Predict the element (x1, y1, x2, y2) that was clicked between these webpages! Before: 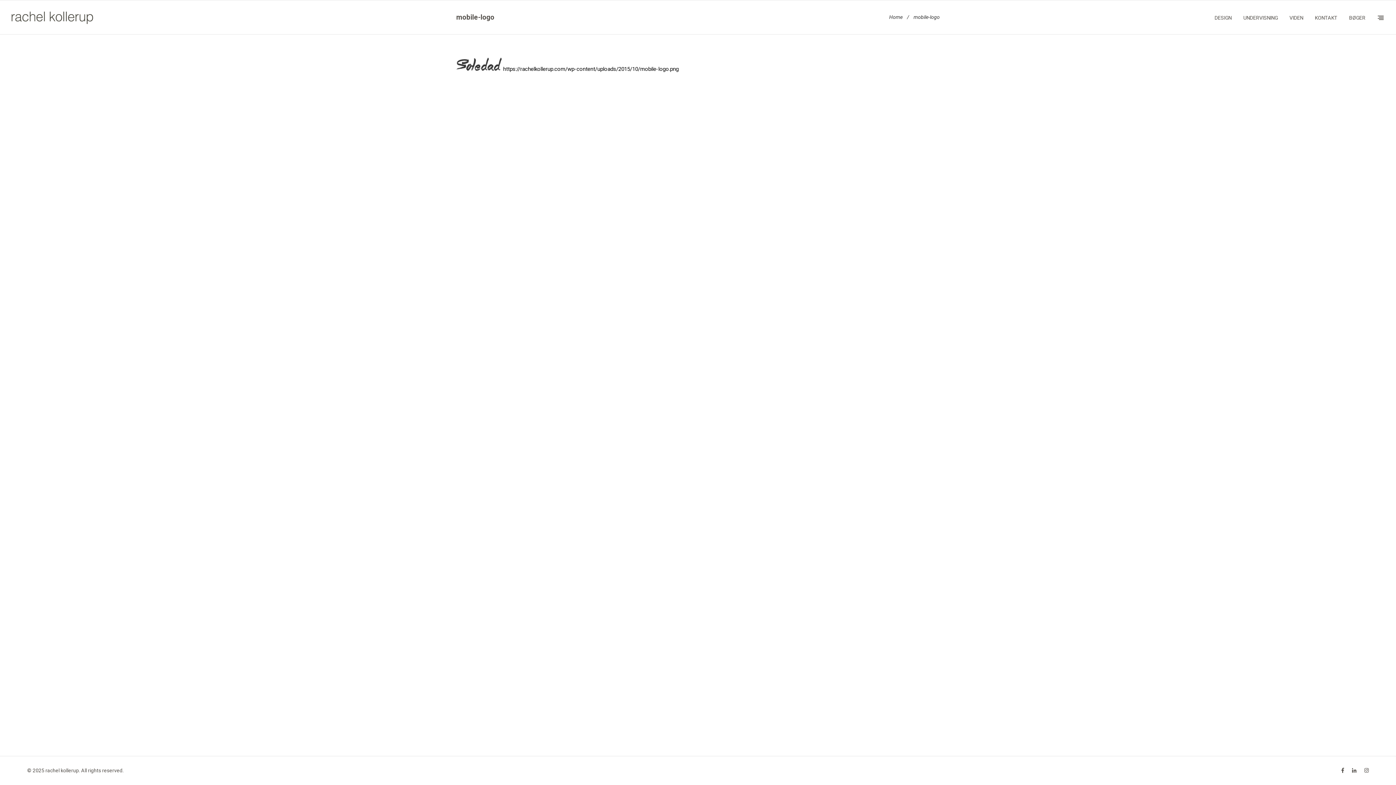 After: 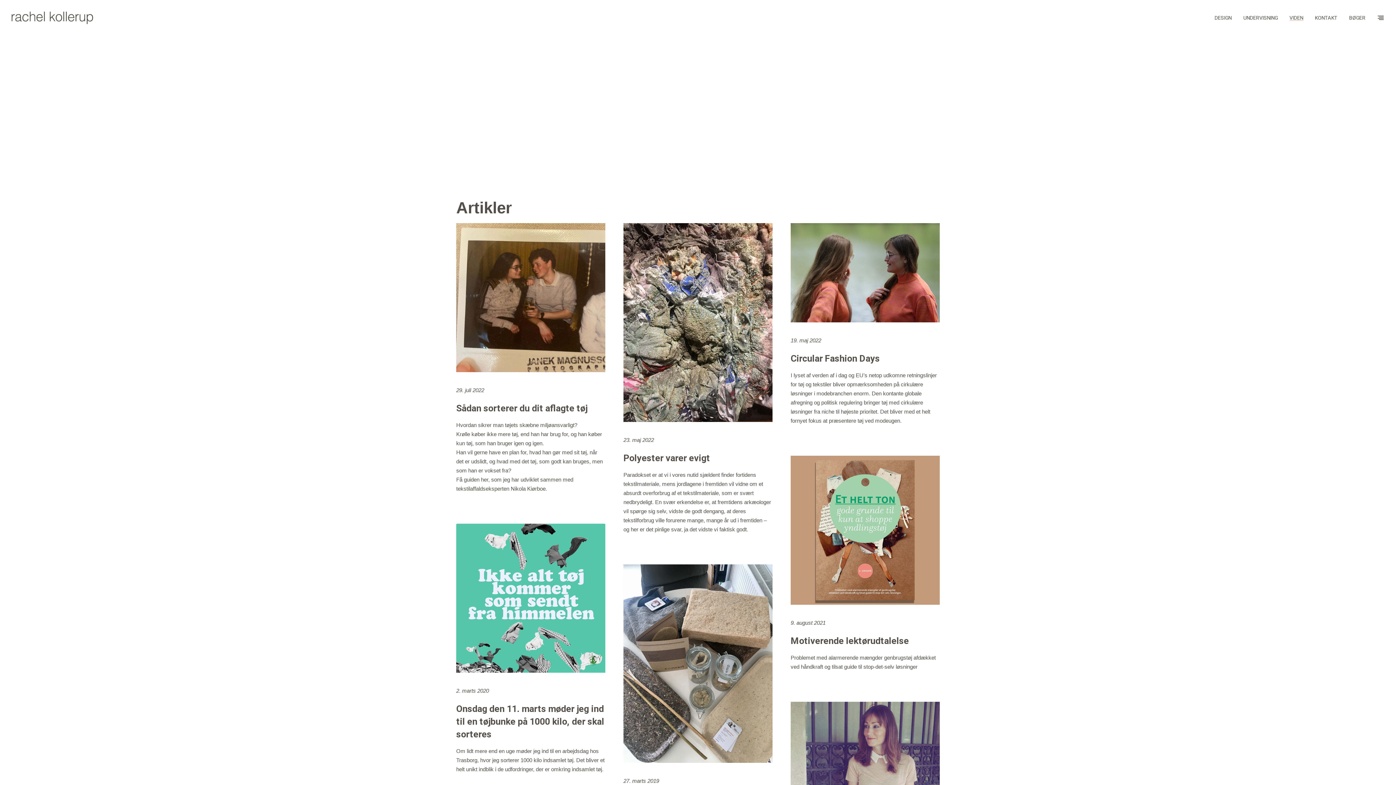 Action: bbox: (1289, 15, 1303, 20) label: VIDEN